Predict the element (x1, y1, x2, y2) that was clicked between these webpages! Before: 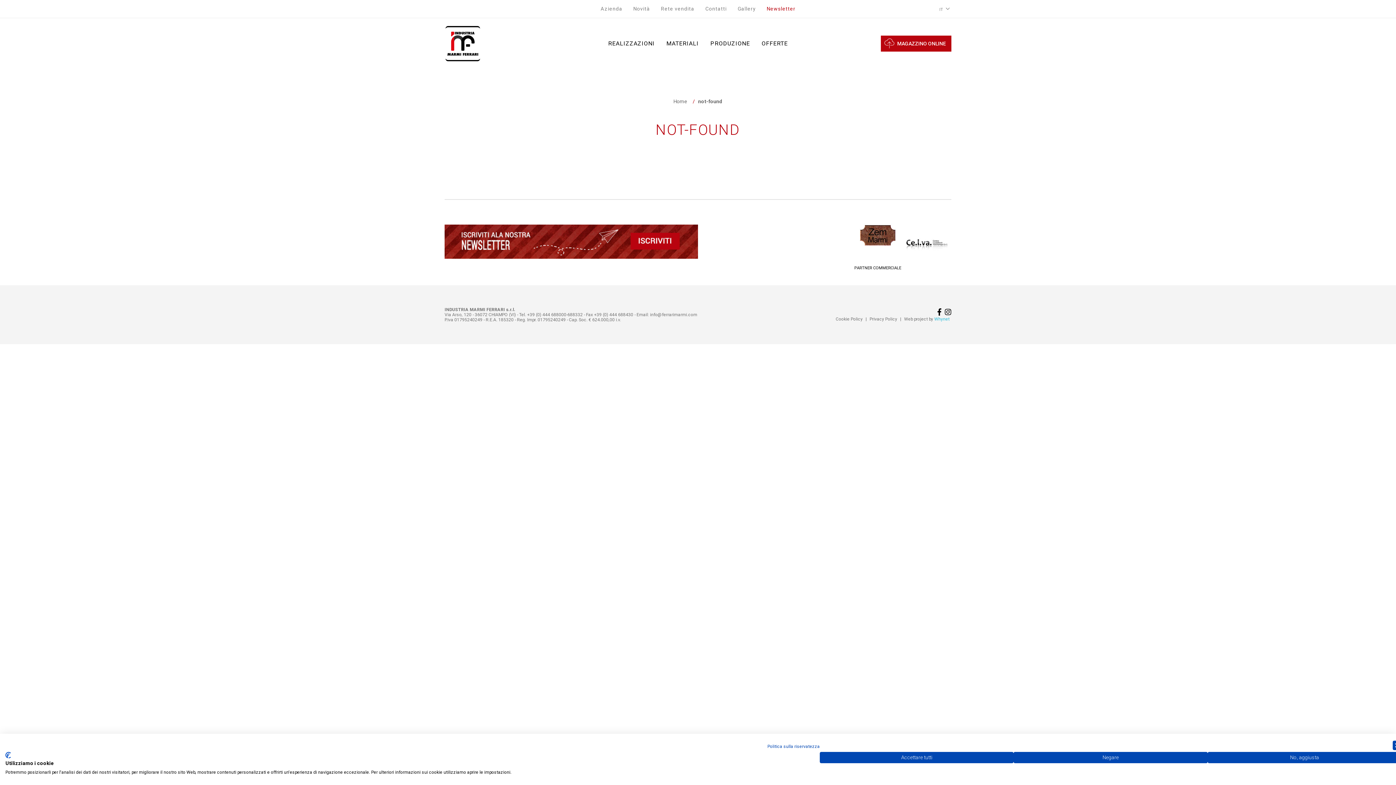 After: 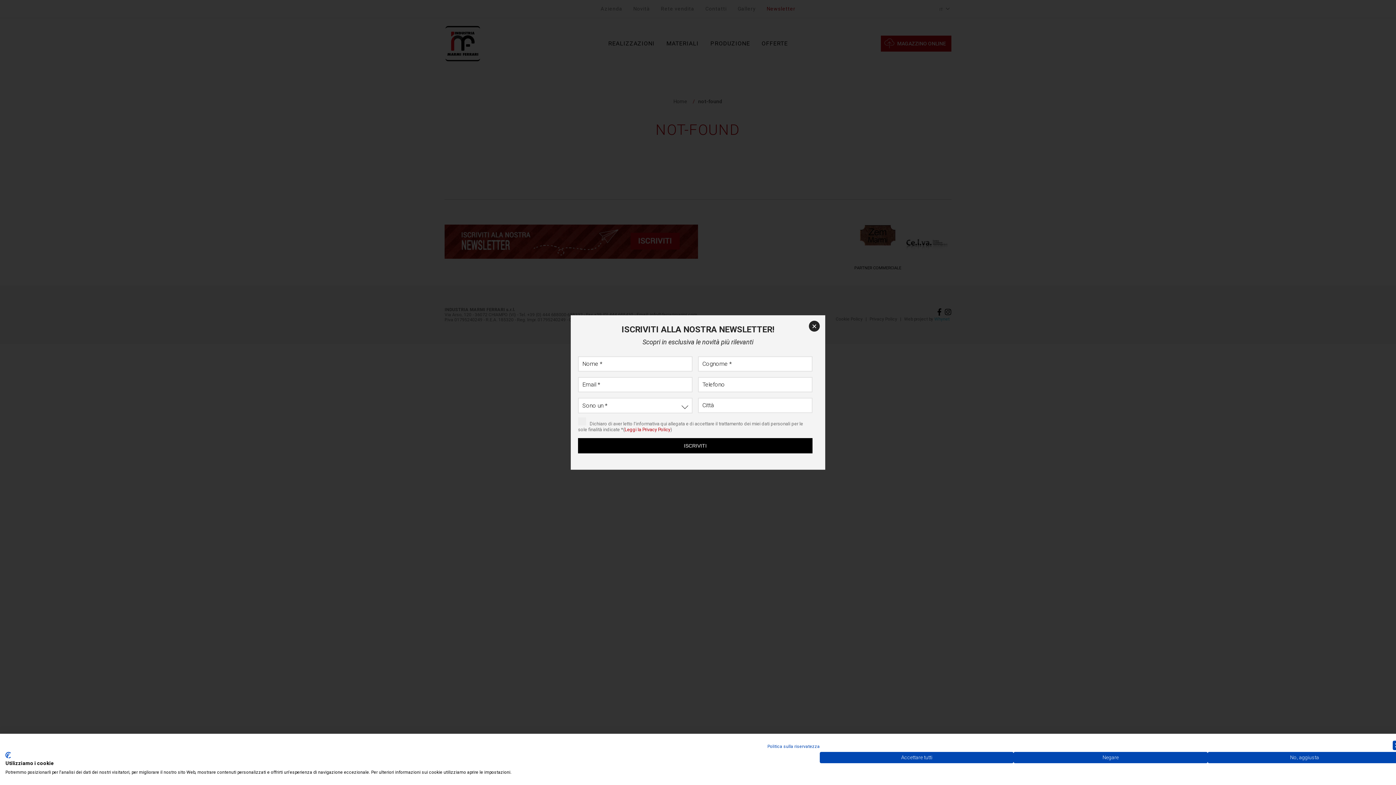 Action: bbox: (444, 224, 698, 260)